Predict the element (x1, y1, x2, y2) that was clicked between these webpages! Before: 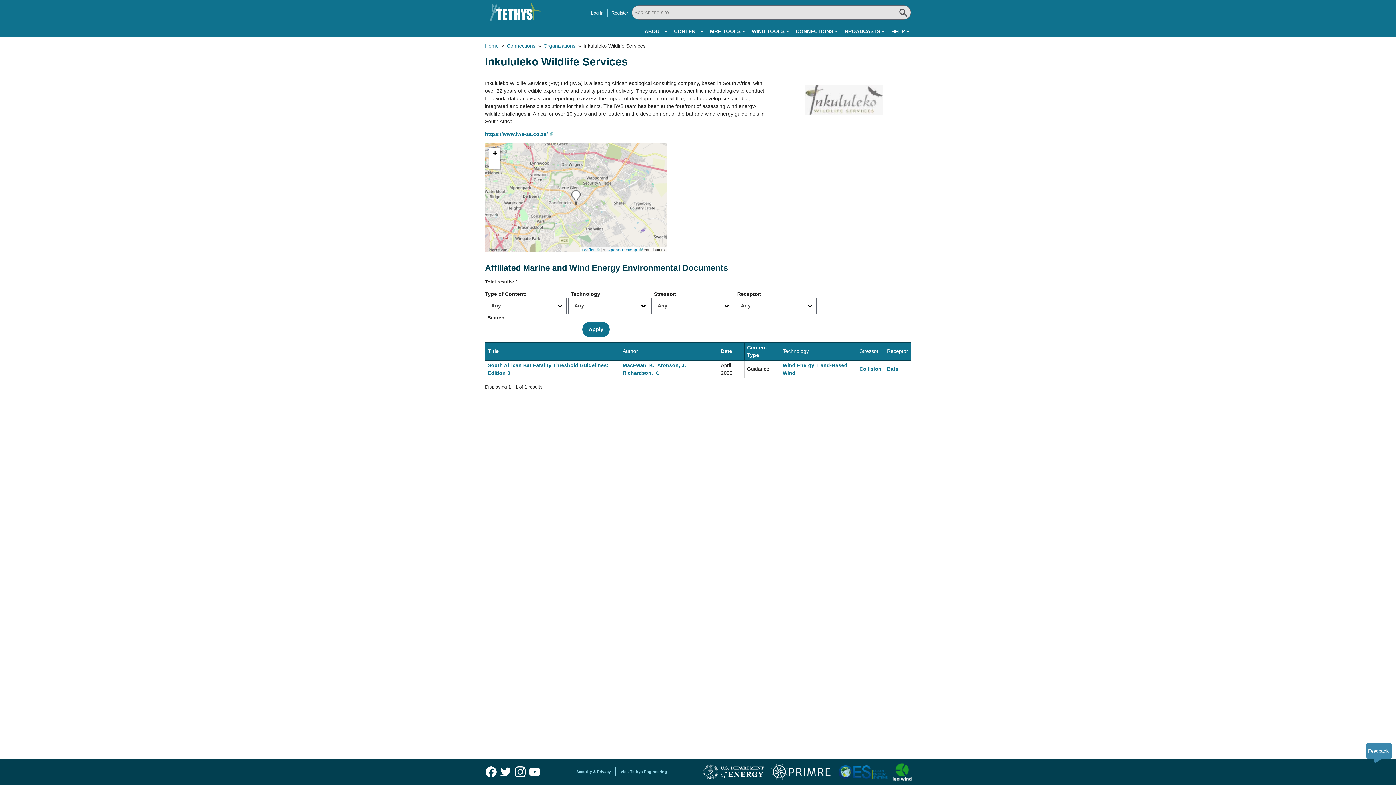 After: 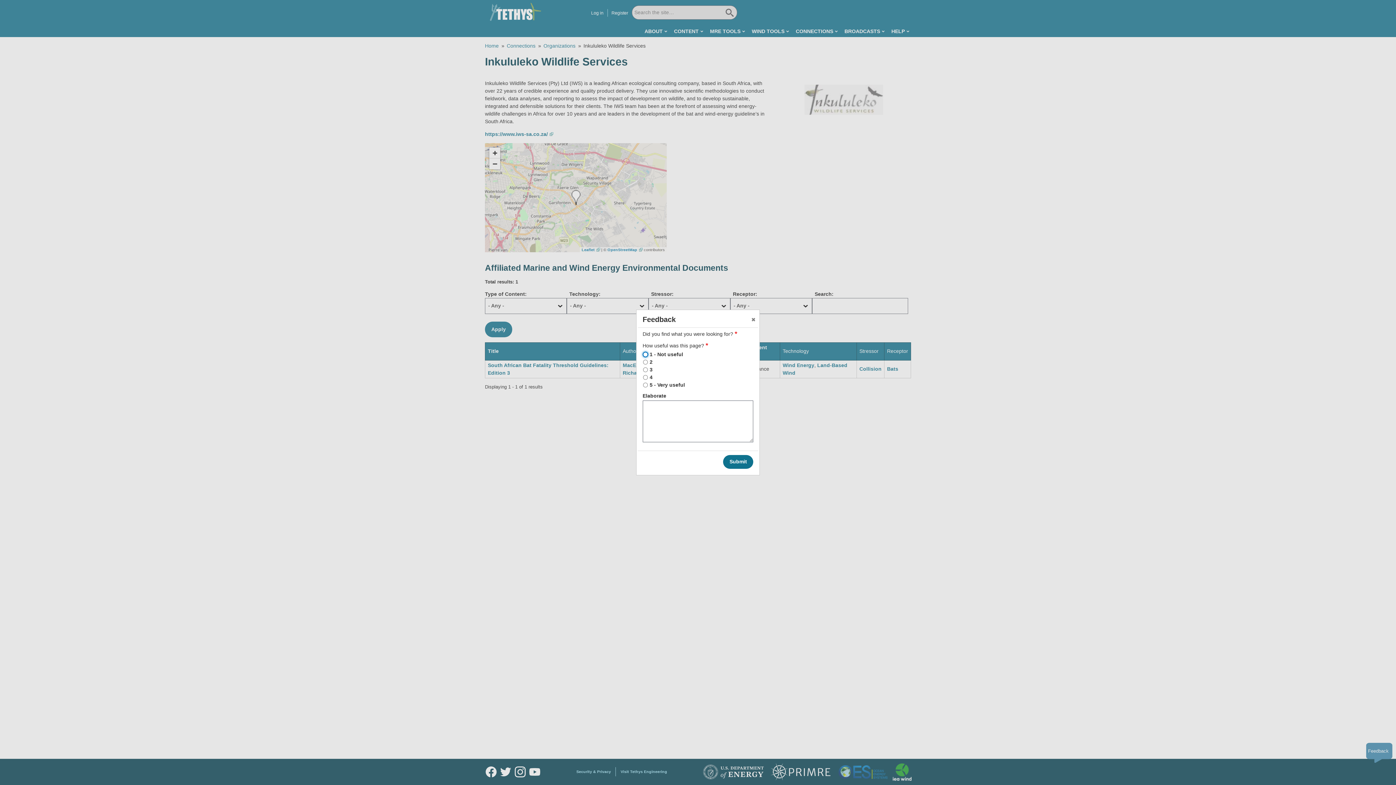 Action: bbox: (1366, 743, 1392, 764) label: Feedback